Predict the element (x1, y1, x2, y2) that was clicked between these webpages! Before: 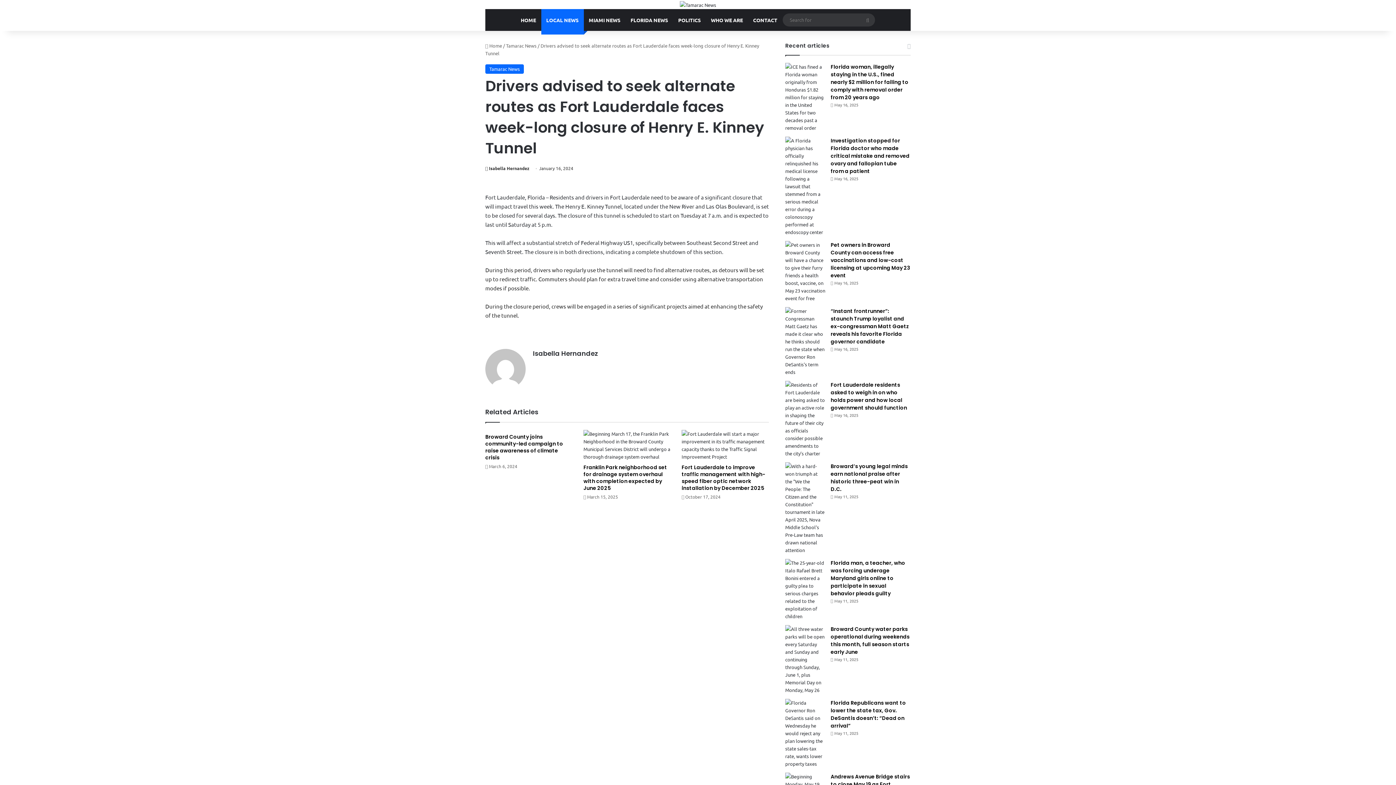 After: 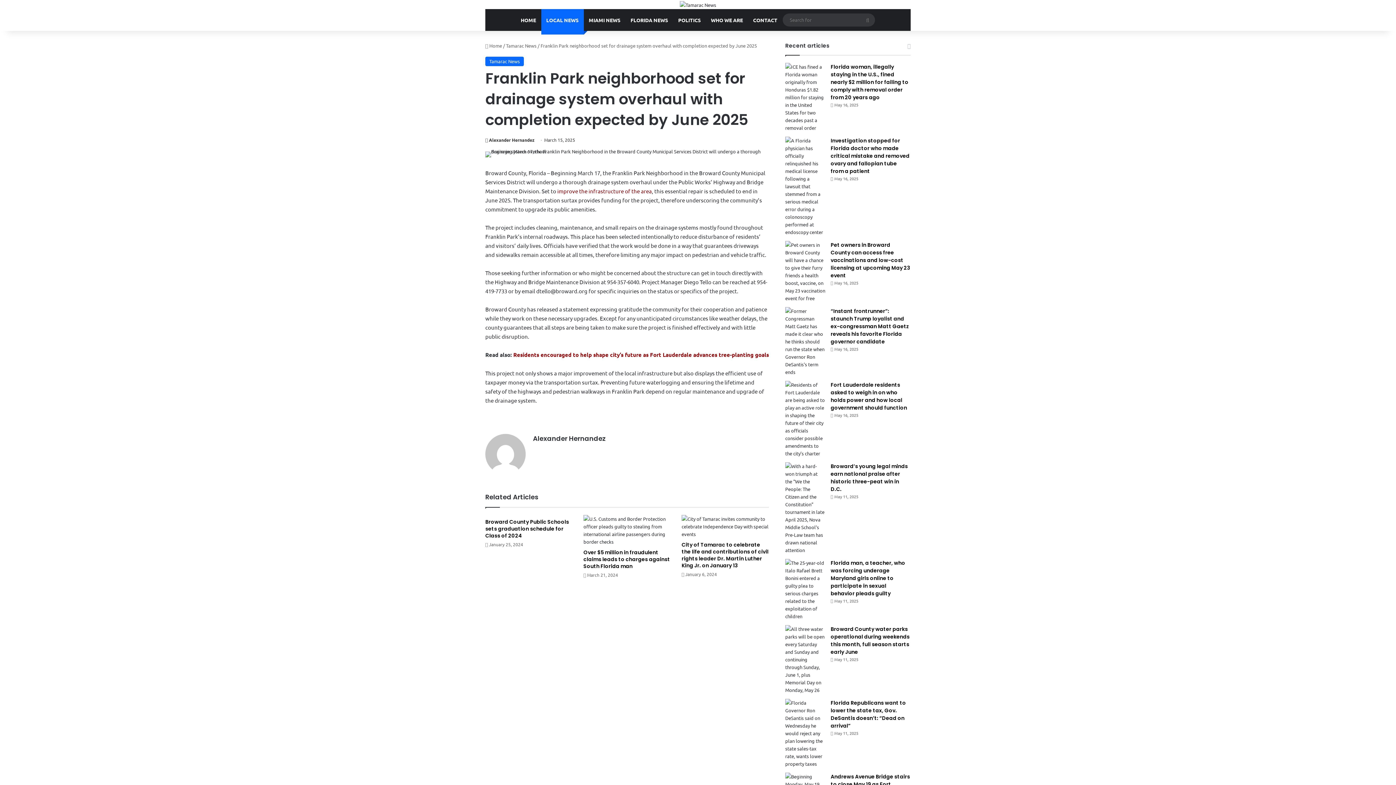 Action: bbox: (583, 464, 667, 492) label: Franklin Park neighborhood set for drainage system overhaul with completion expected by June 2025